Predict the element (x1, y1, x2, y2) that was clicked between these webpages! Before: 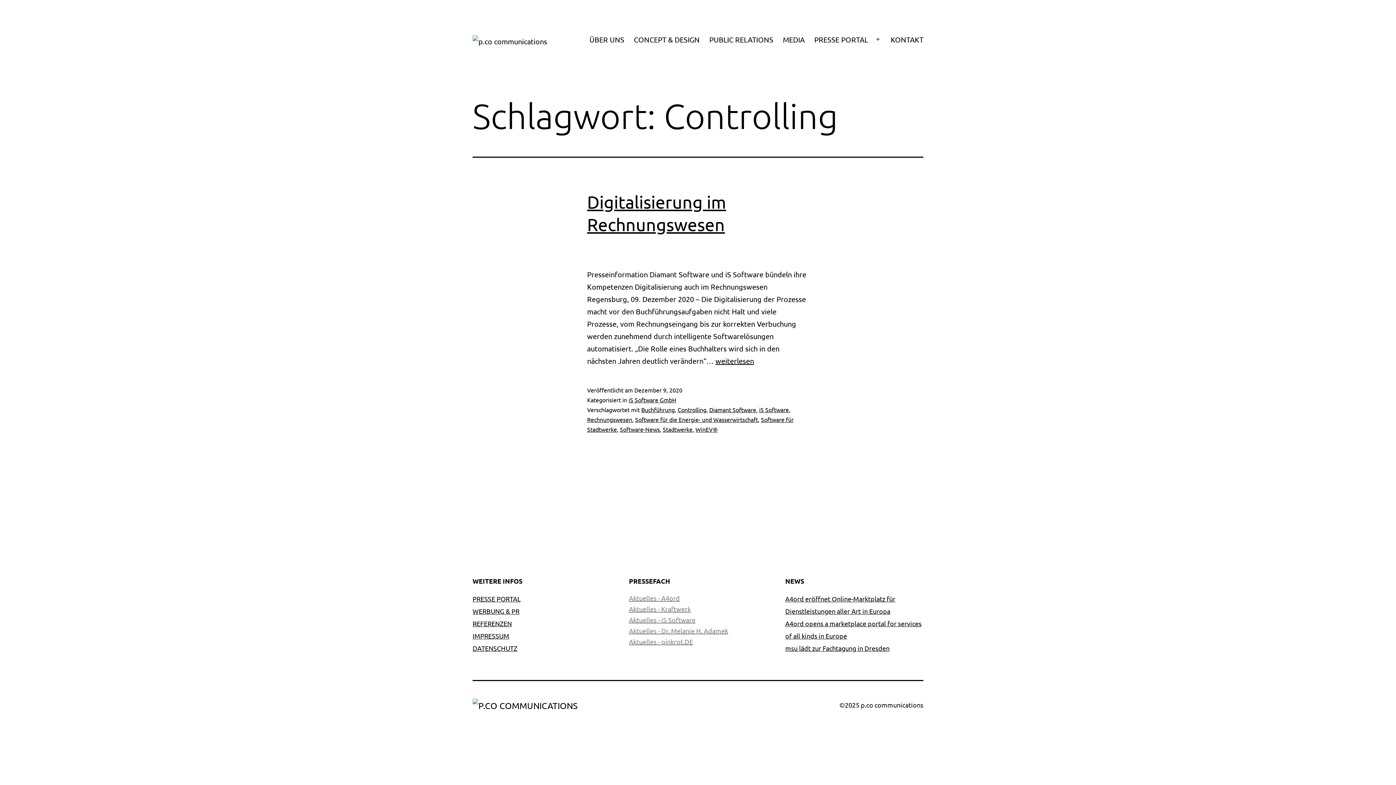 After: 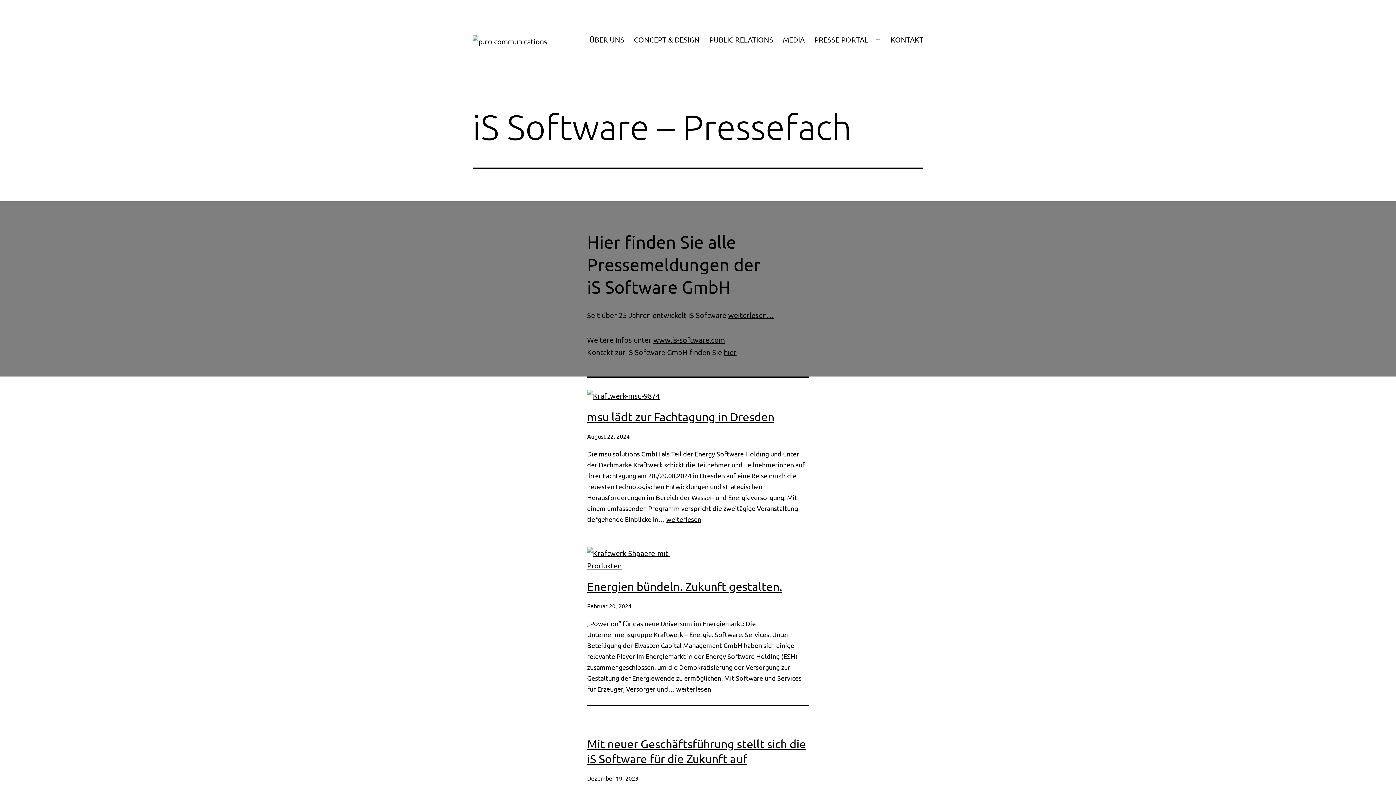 Action: bbox: (628, 396, 676, 403) label: iS Software GmbH